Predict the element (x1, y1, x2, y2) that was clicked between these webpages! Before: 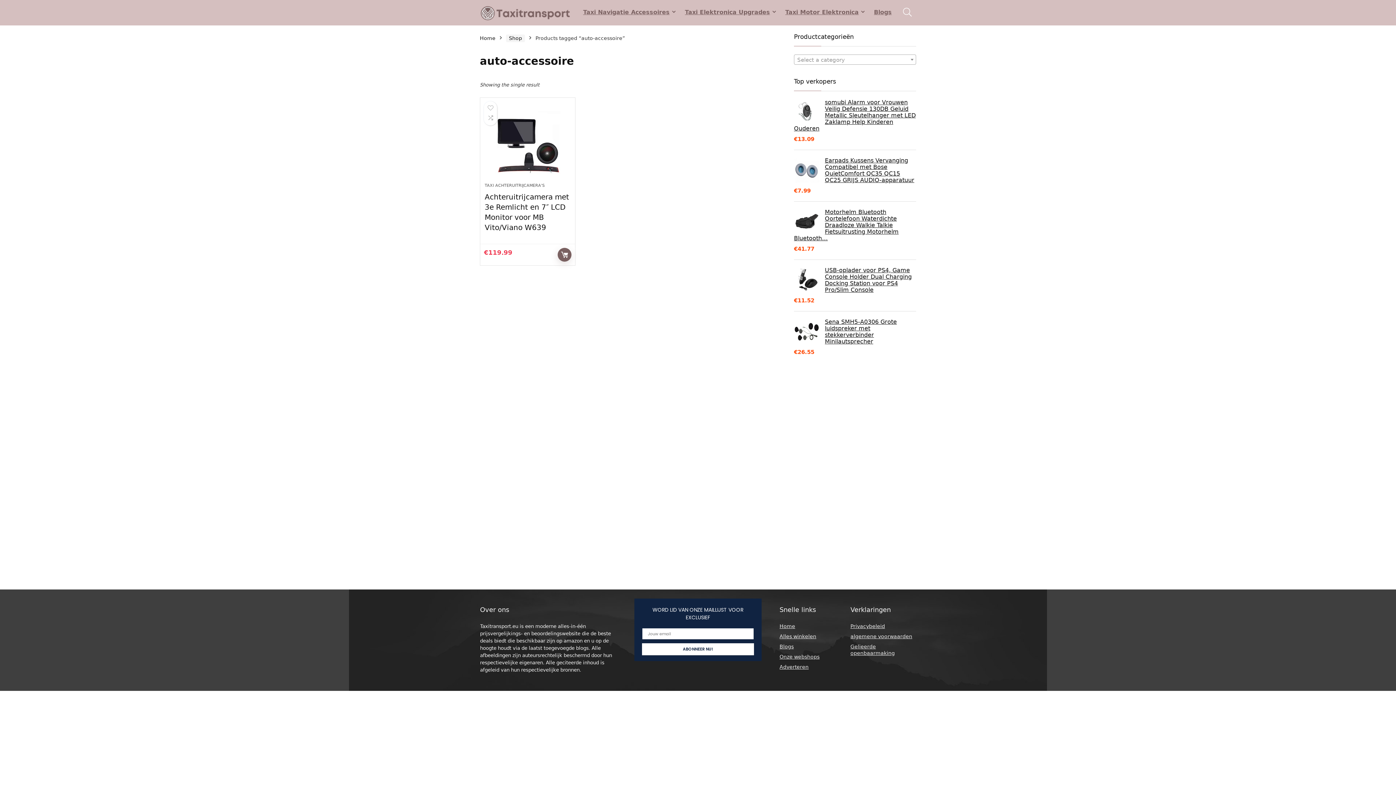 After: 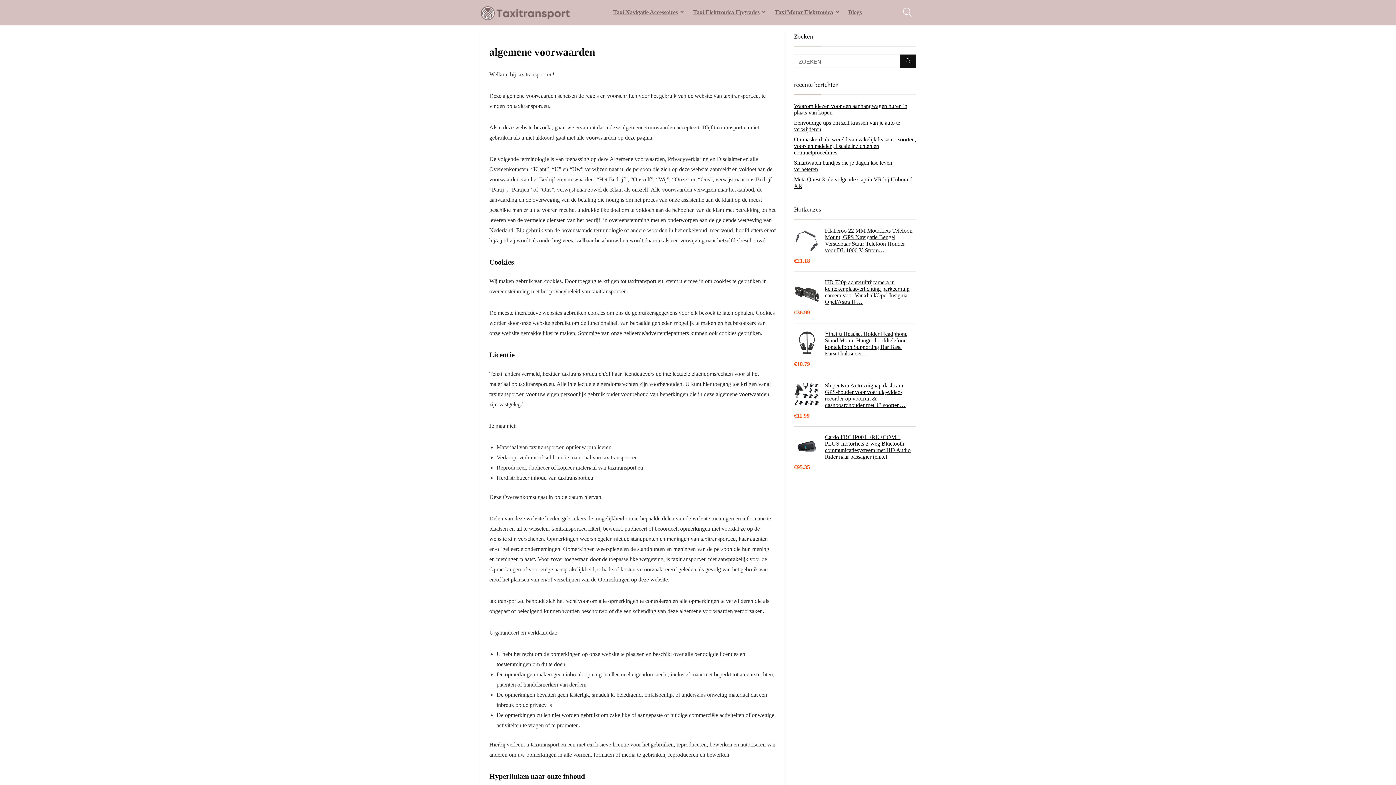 Action: bbox: (850, 633, 912, 639) label: algemene voorwaarden